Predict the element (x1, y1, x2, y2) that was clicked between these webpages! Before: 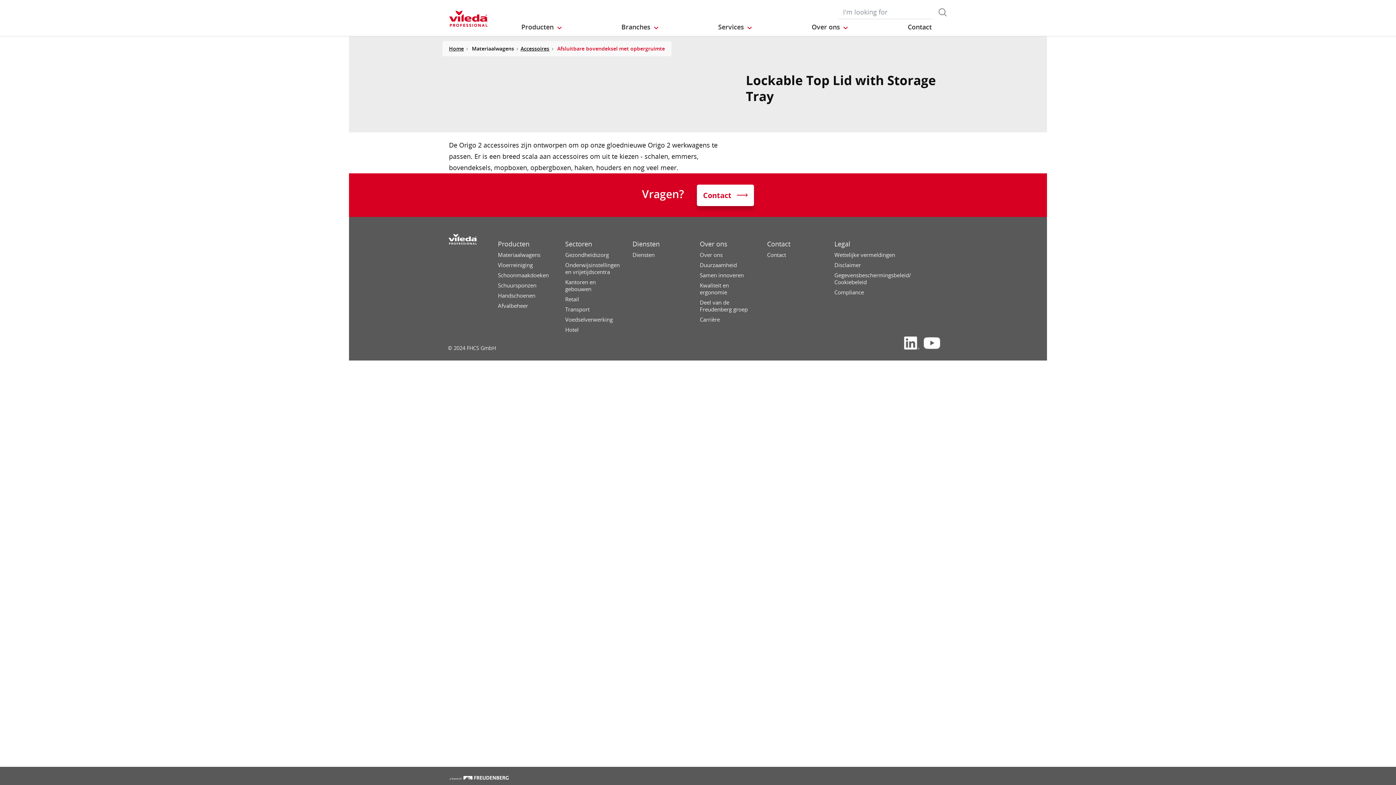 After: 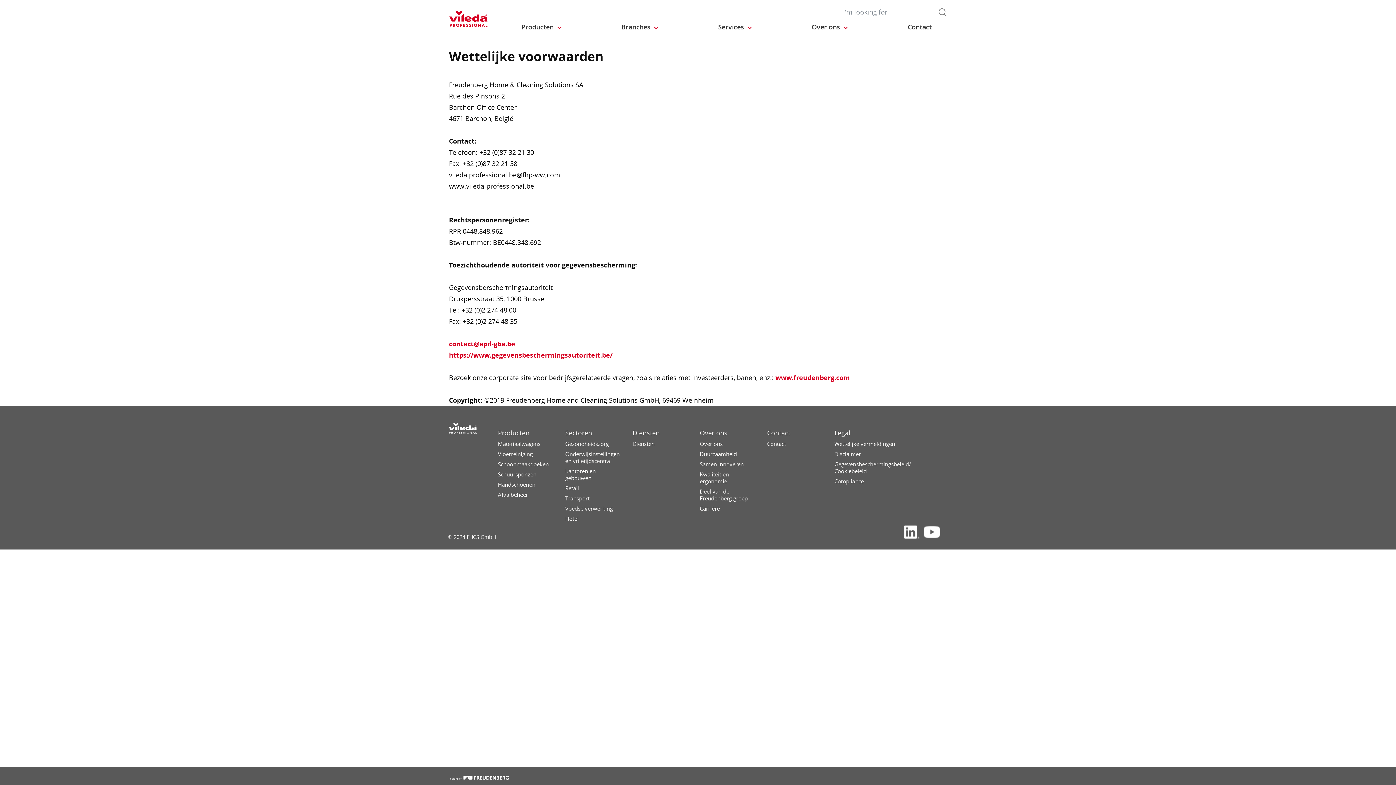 Action: label: Wettelijke vermeldingen bbox: (834, 251, 911, 261)